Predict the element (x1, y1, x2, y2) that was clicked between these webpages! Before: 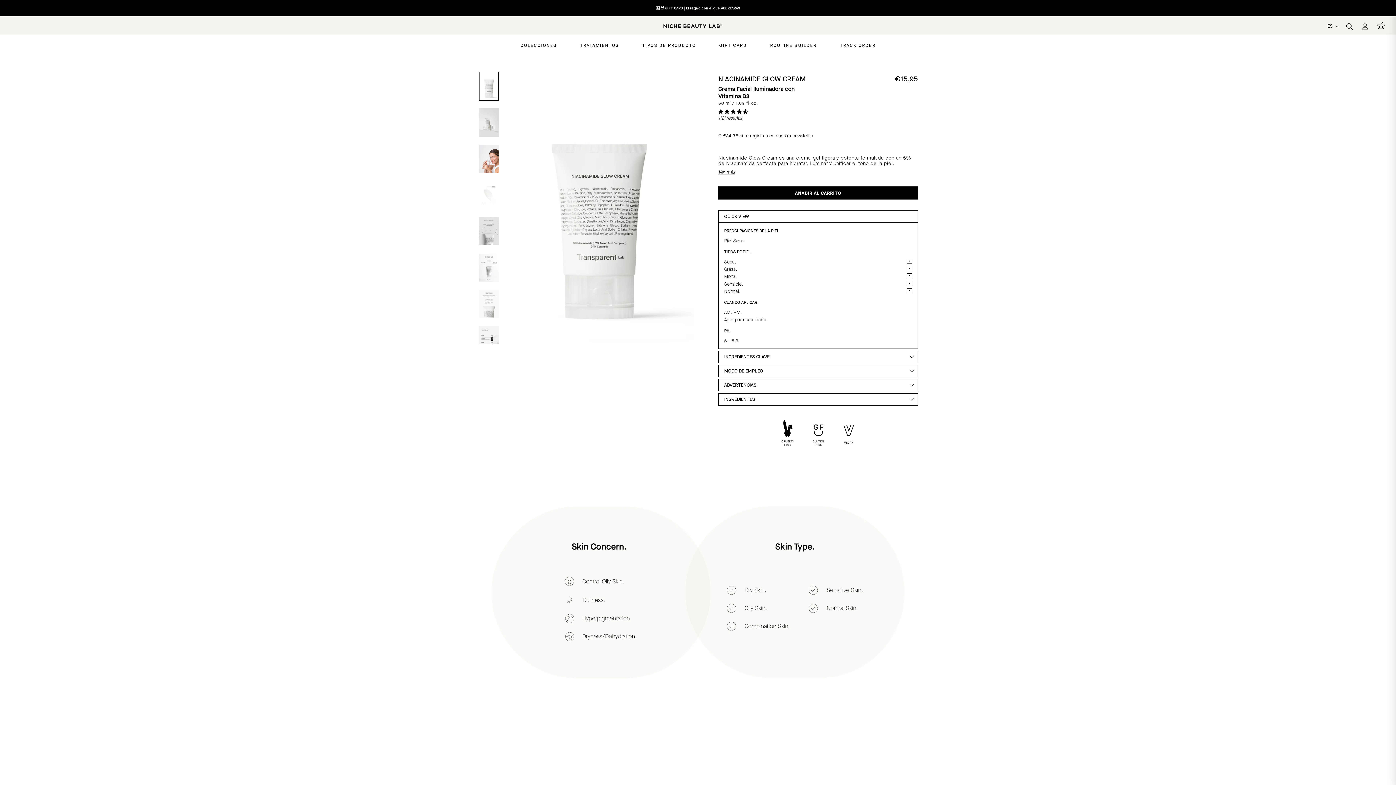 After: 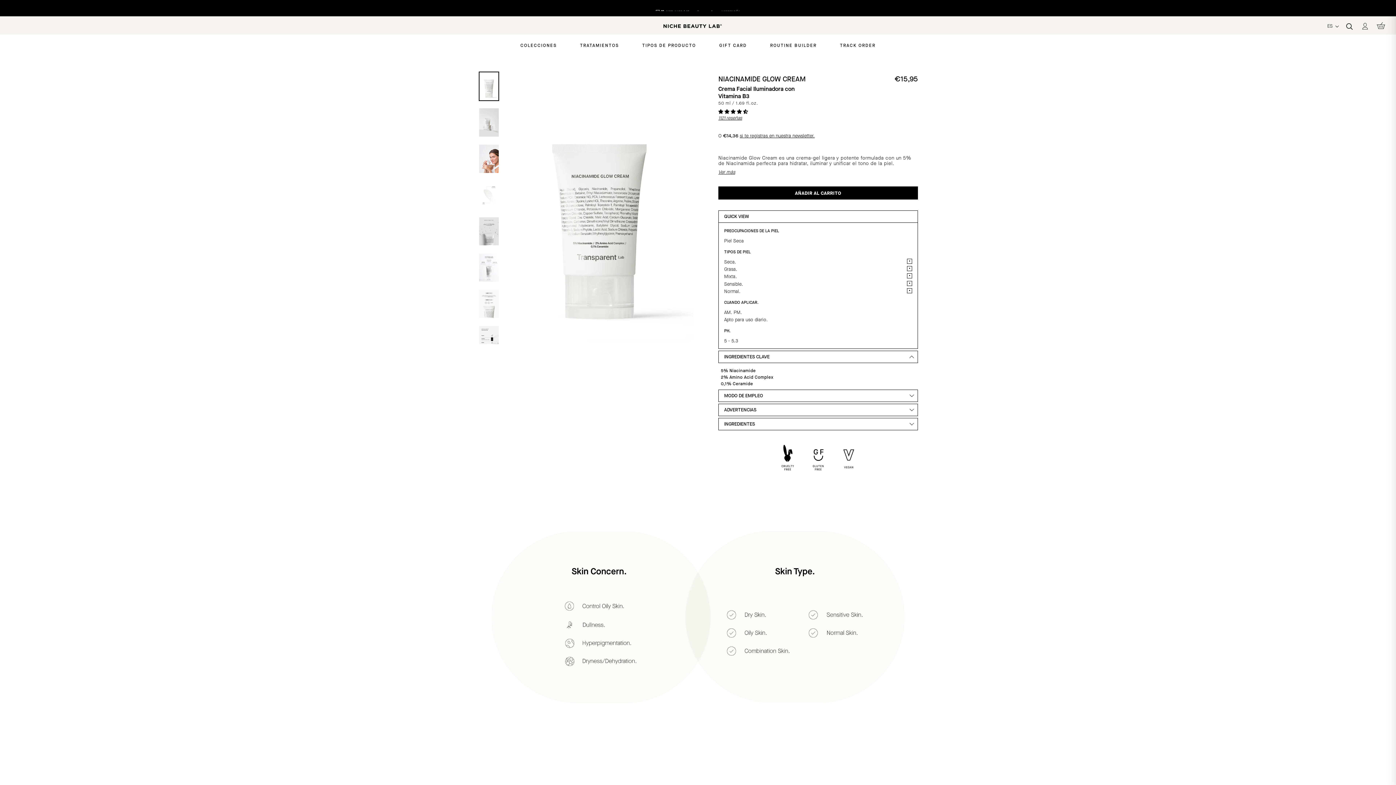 Action: bbox: (718, 350, 918, 363) label: INGREDIENTES CLAVE